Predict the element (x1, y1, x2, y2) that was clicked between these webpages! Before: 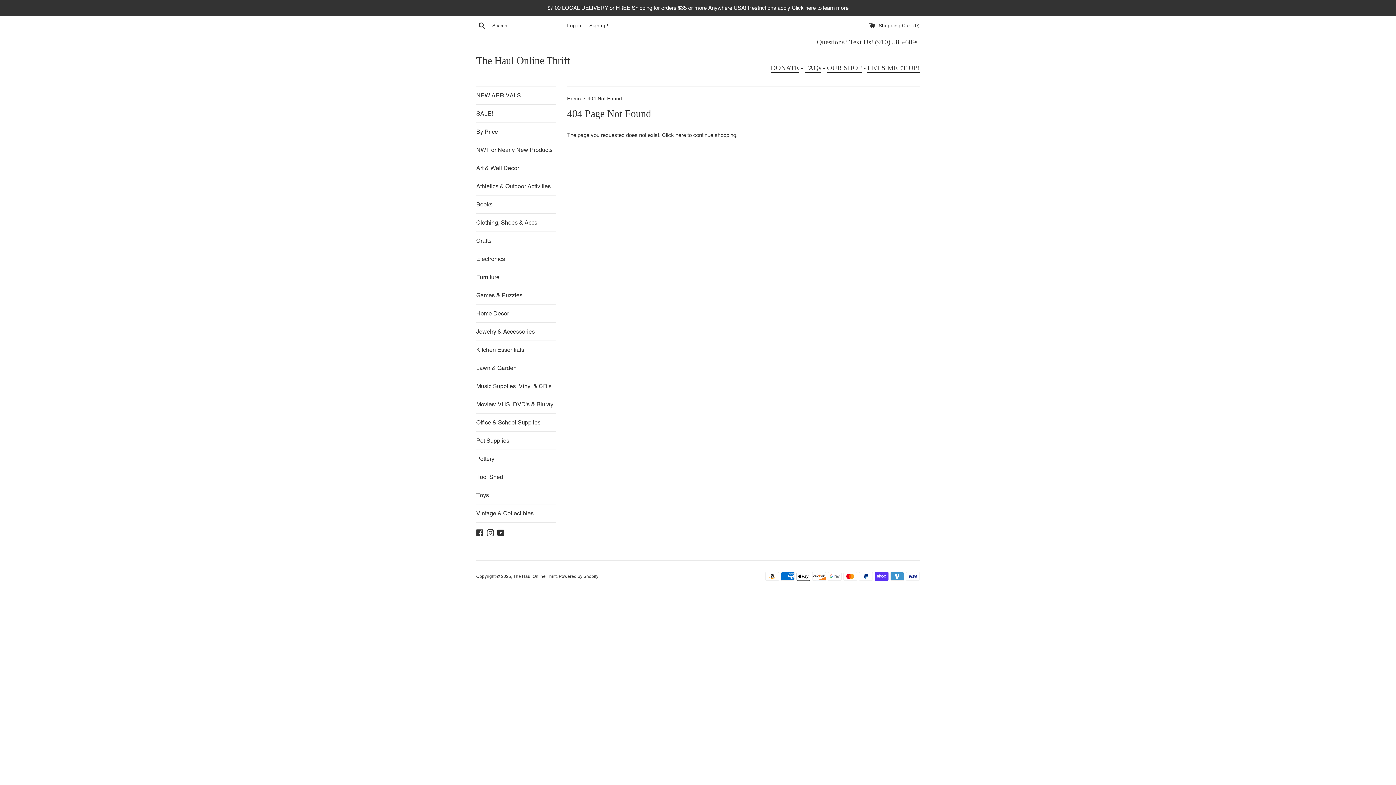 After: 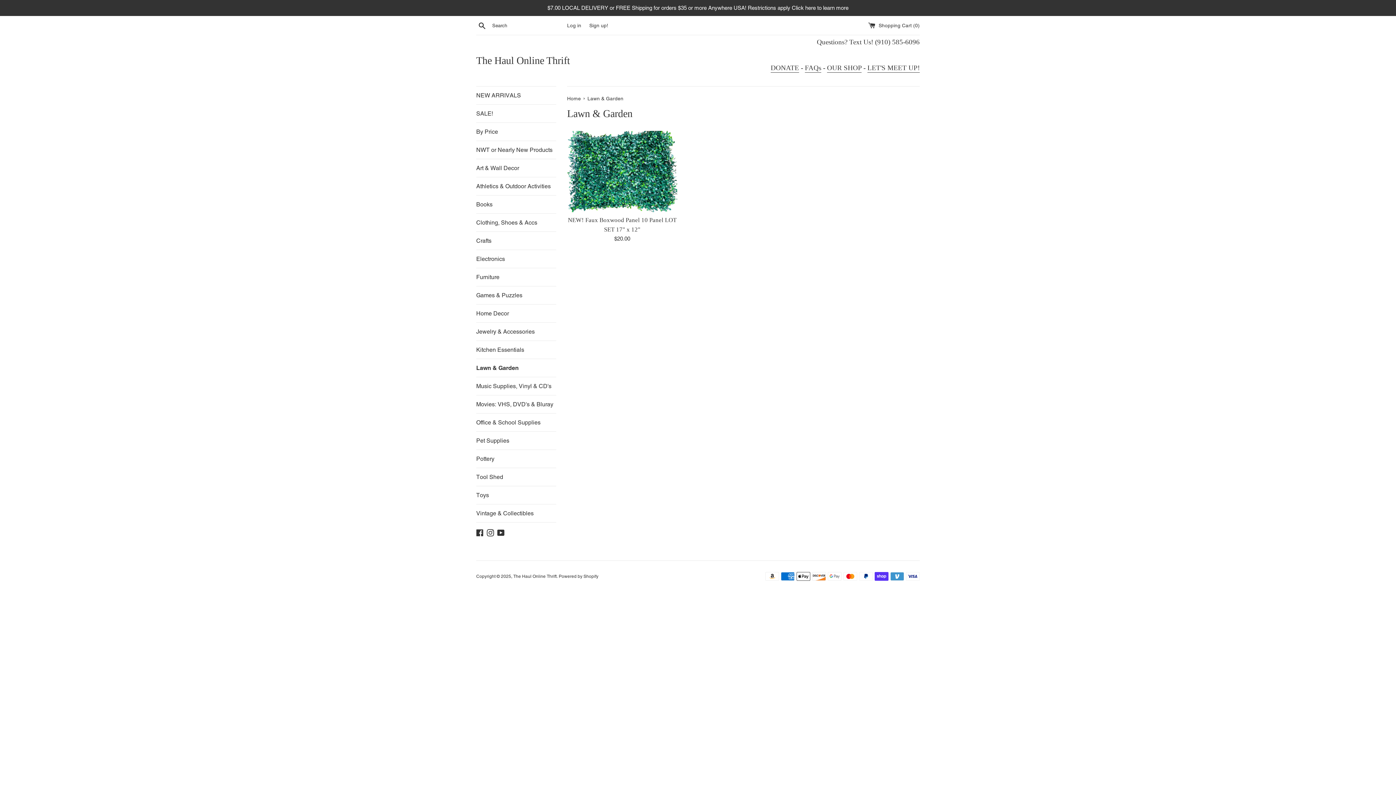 Action: label: Lawn & Garden bbox: (476, 359, 556, 377)